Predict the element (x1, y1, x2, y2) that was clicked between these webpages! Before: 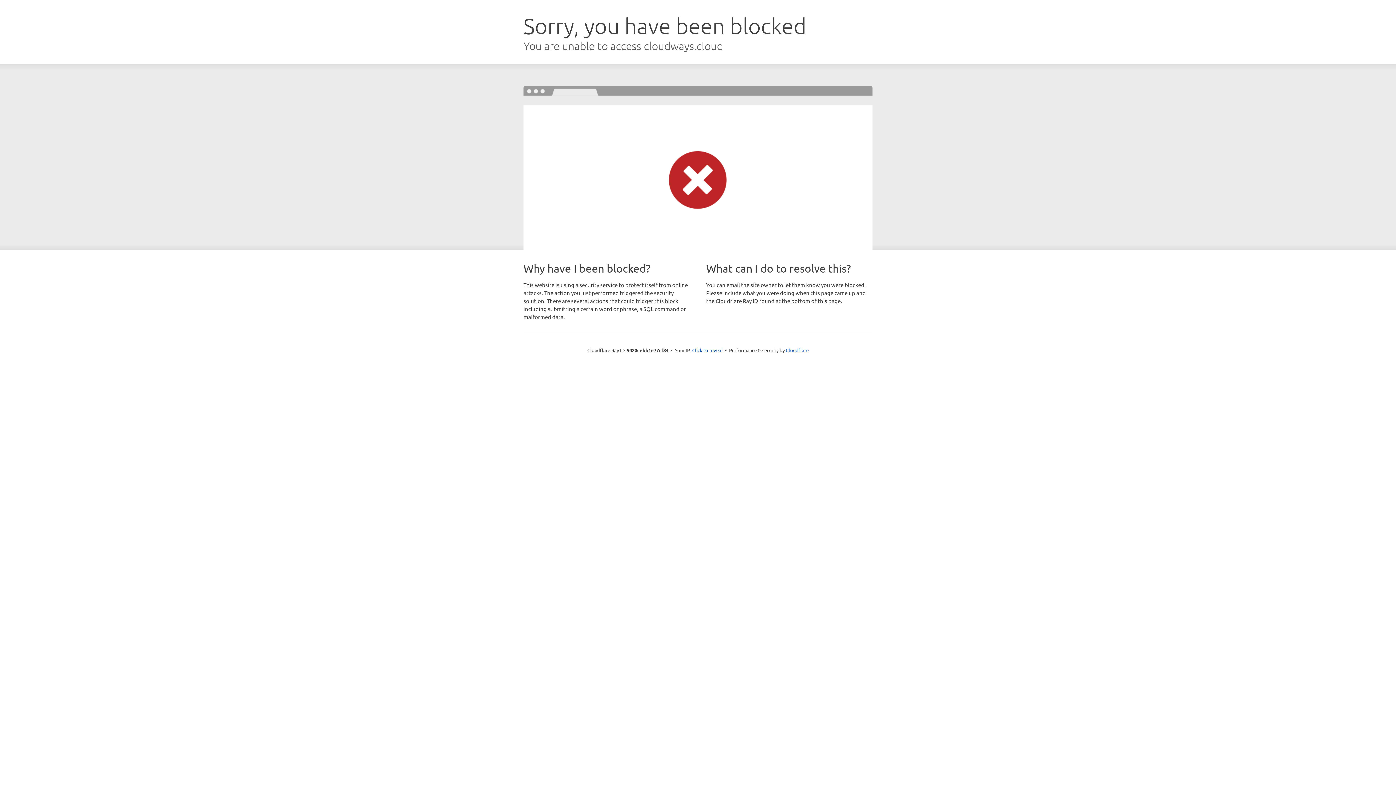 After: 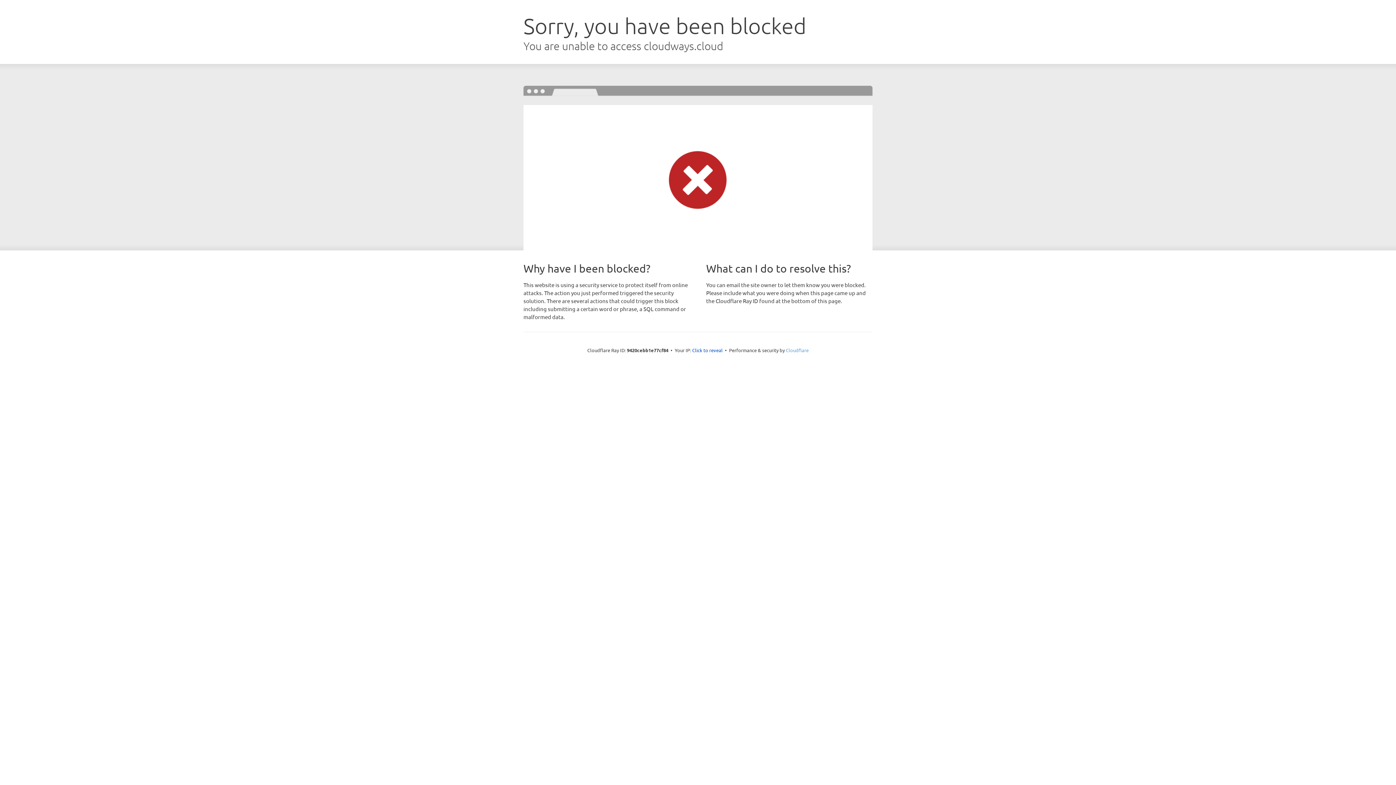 Action: label: Cloudflare bbox: (786, 347, 808, 353)